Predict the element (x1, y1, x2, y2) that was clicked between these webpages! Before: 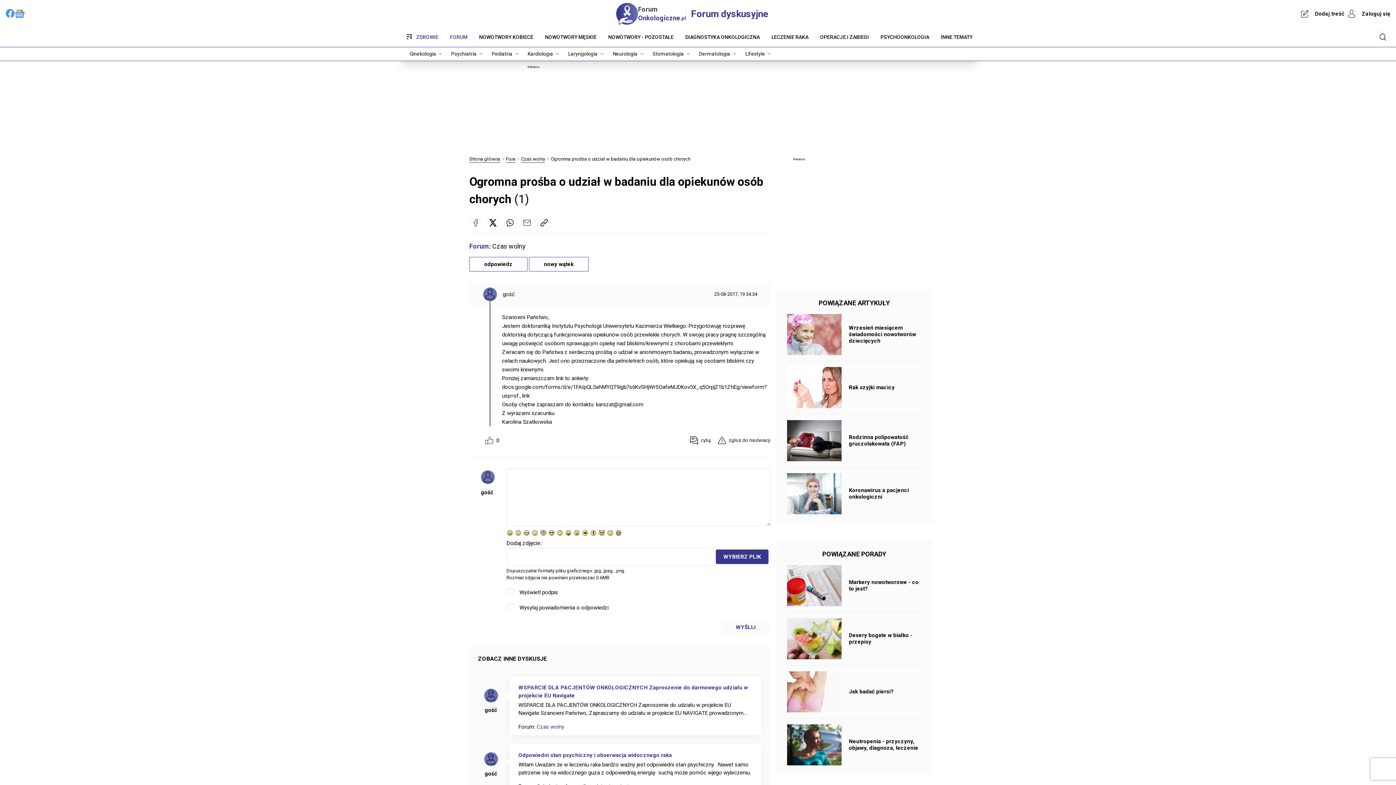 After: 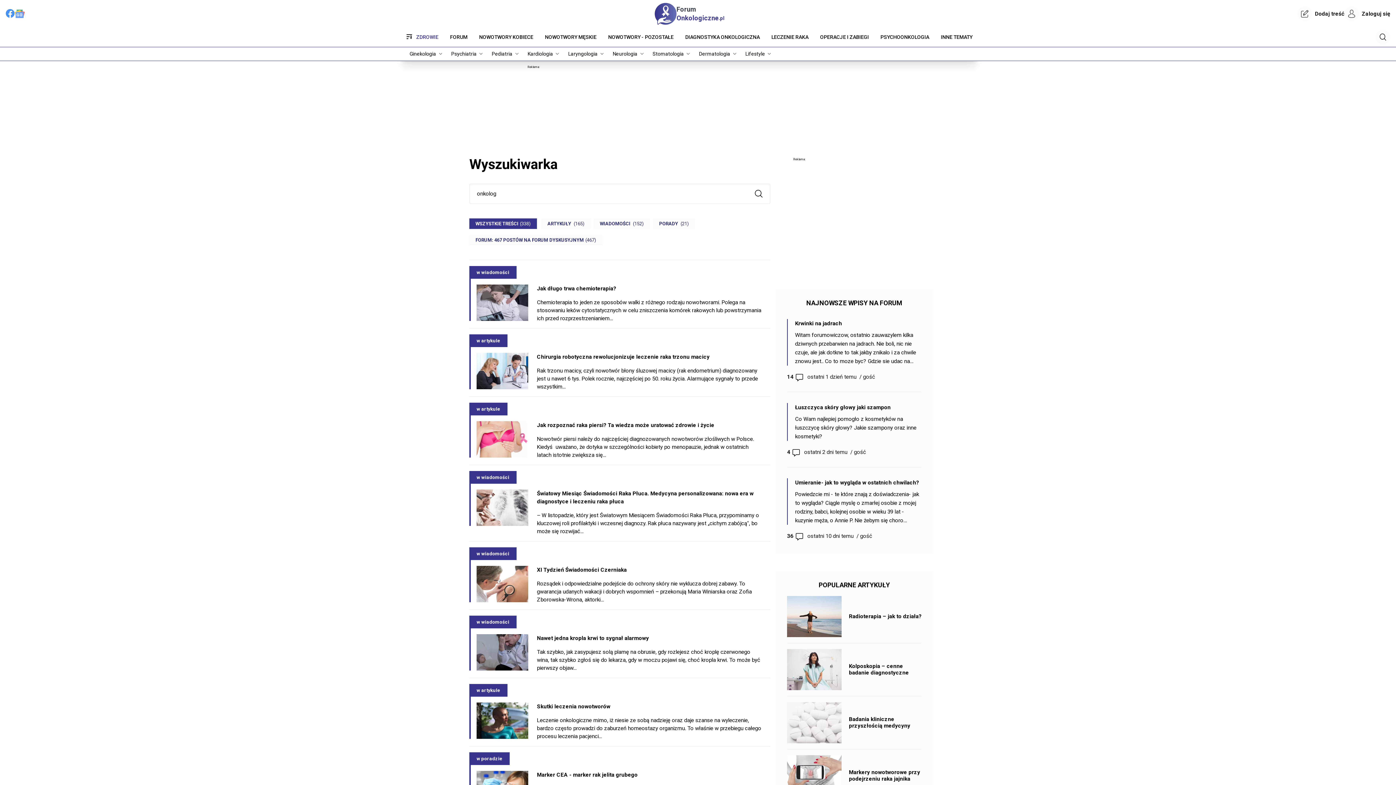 Action: bbox: (590, 651, 614, 661) label: Onkolog